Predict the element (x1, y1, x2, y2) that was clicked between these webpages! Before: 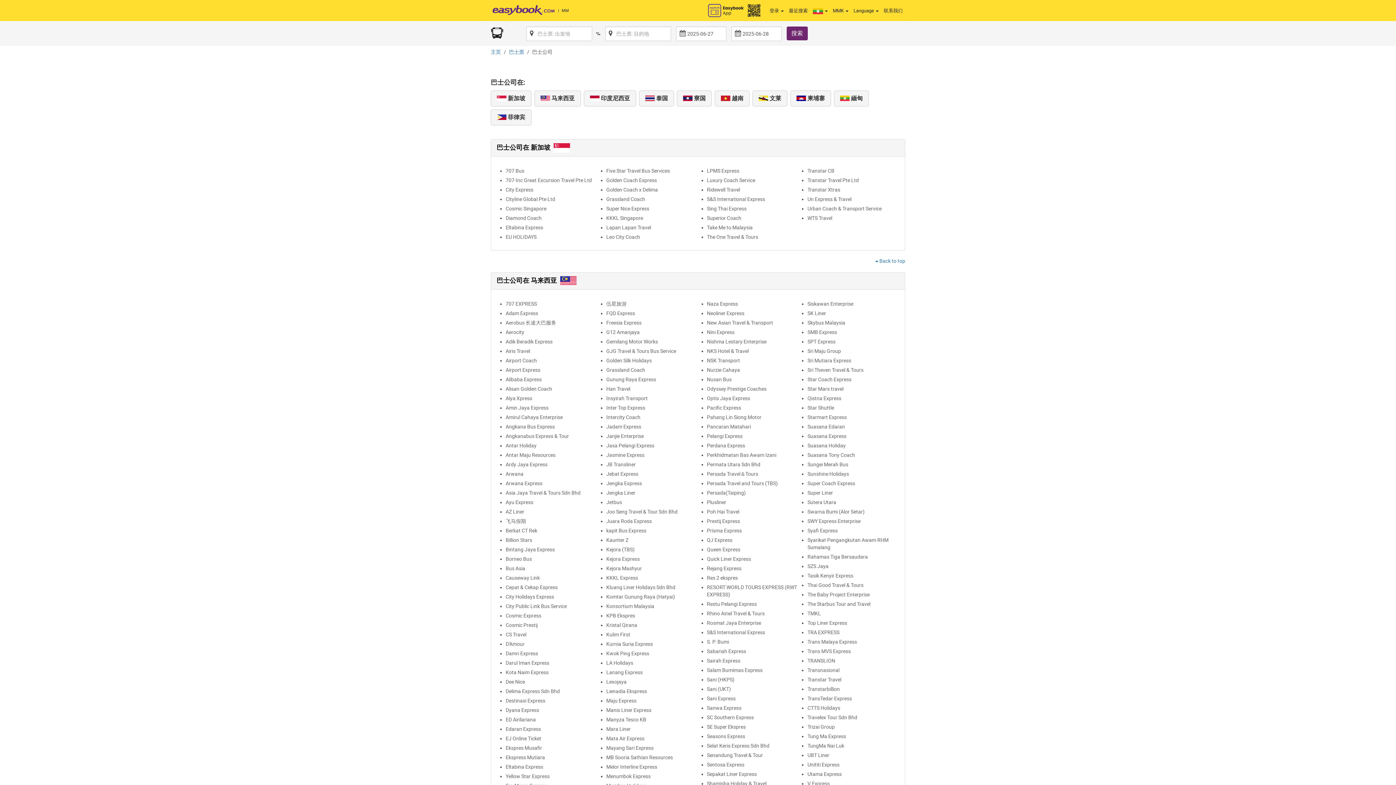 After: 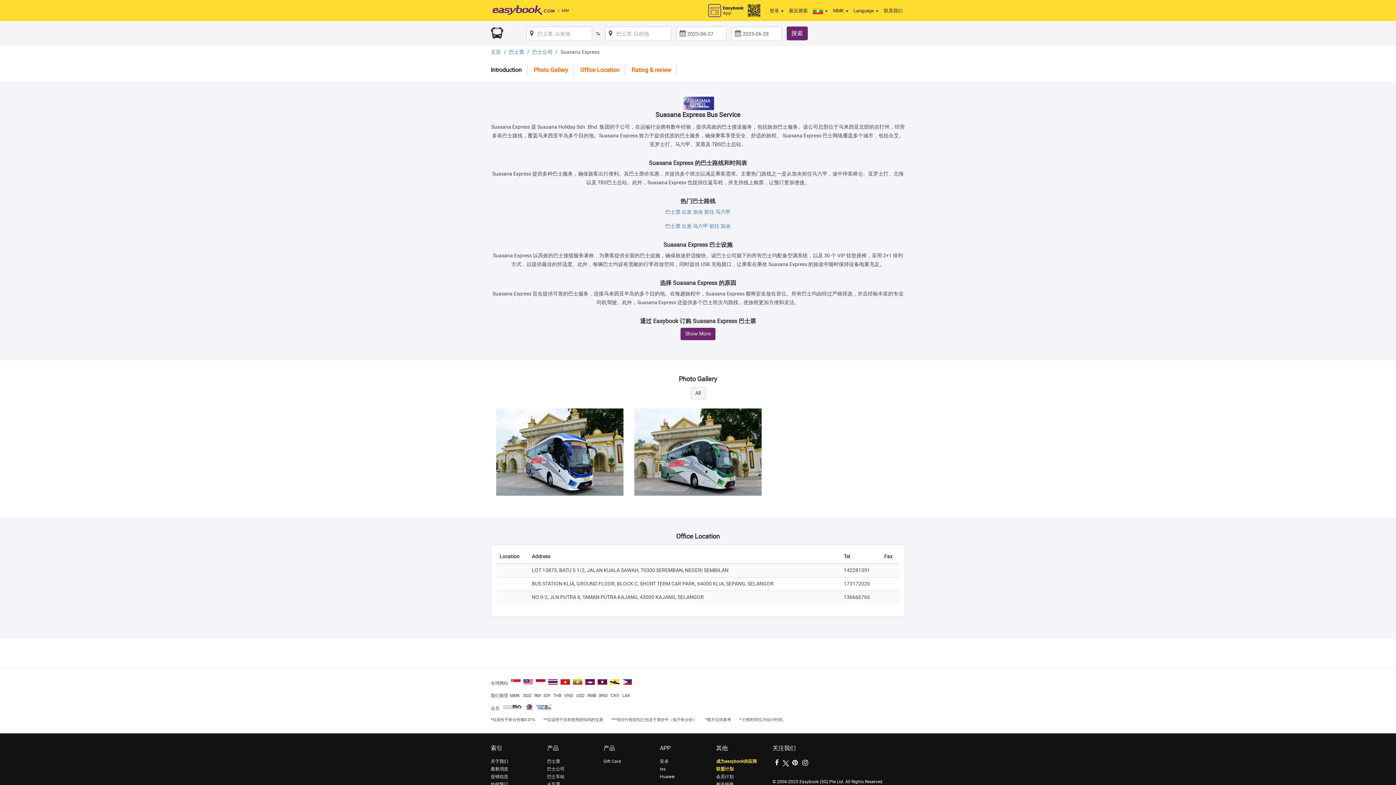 Action: label: Suasana Express bbox: (807, 433, 846, 439)